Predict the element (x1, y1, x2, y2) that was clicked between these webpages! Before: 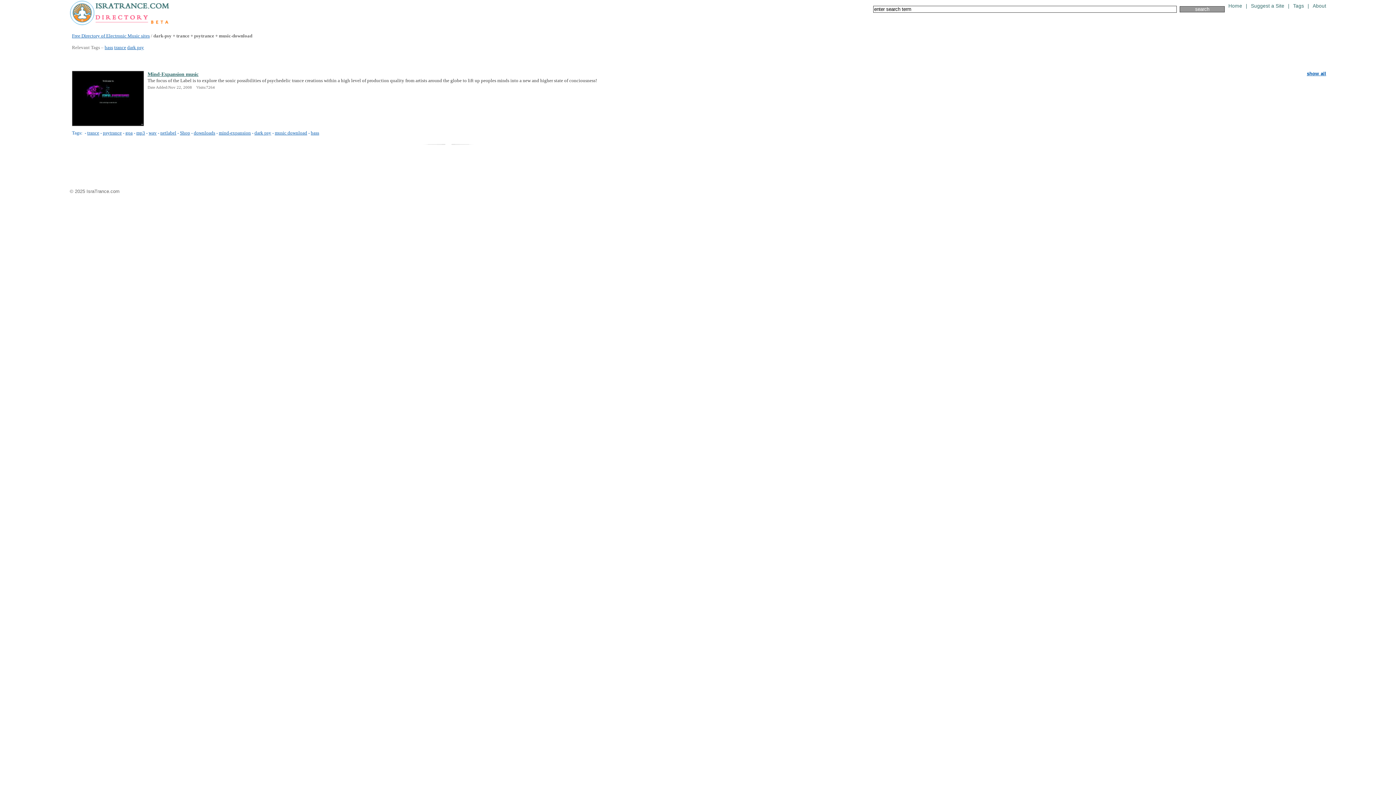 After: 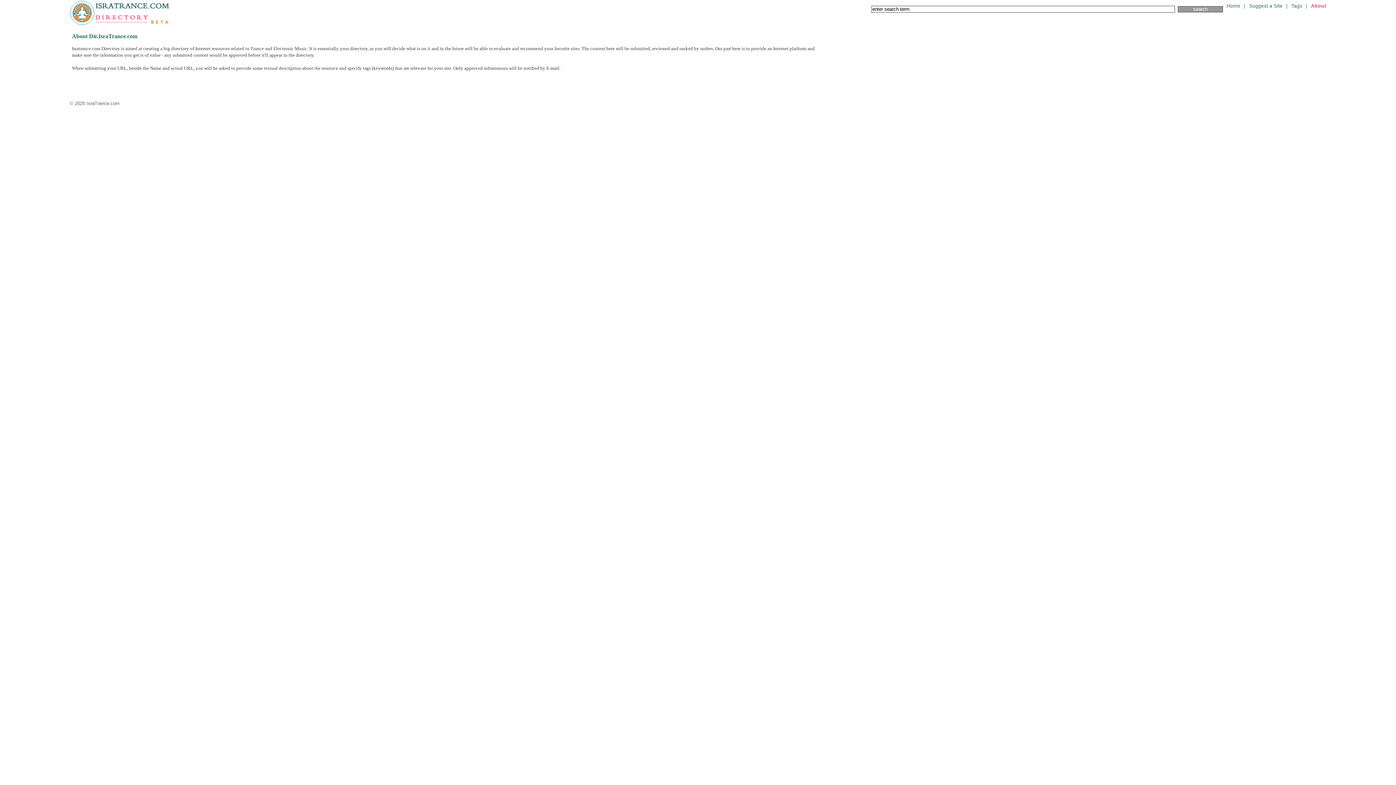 Action: label: About bbox: (1313, 3, 1326, 8)